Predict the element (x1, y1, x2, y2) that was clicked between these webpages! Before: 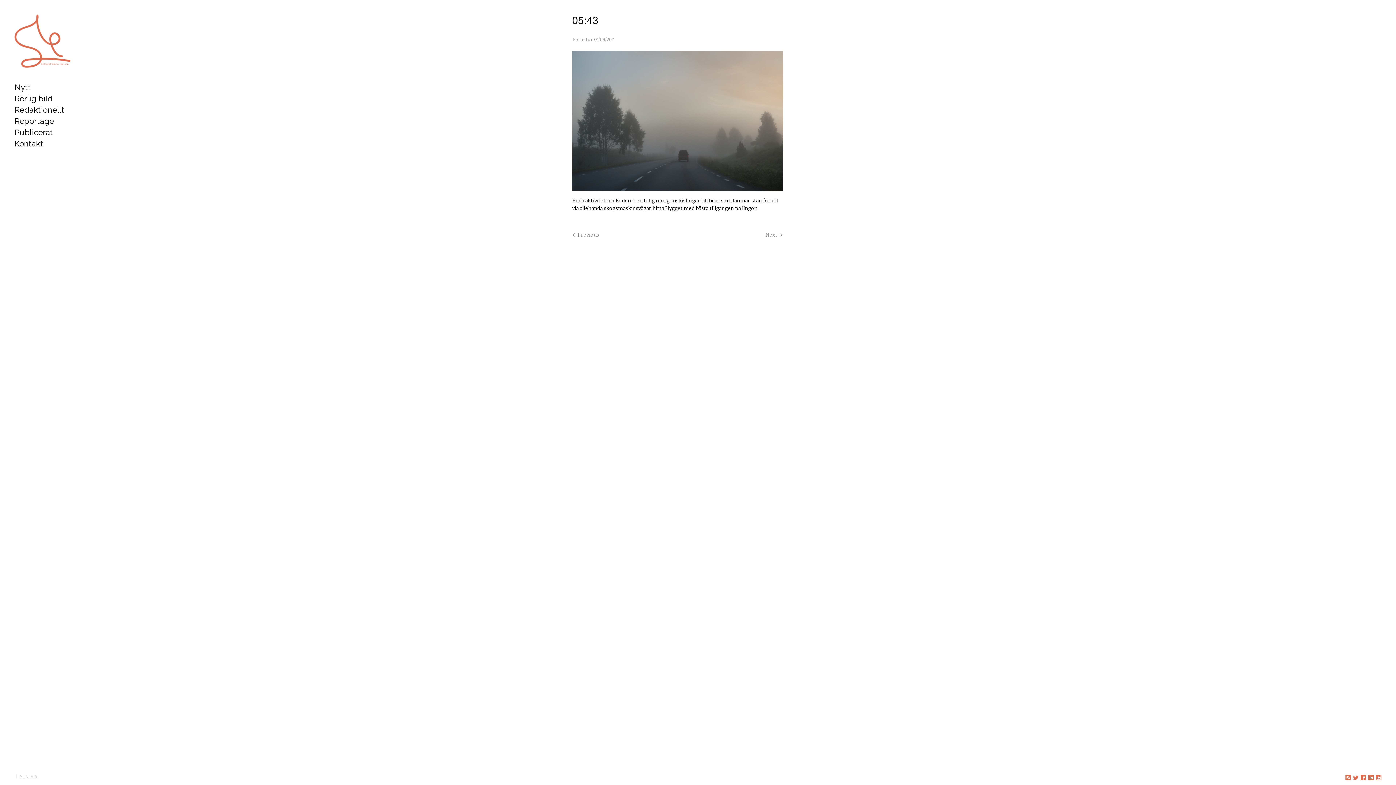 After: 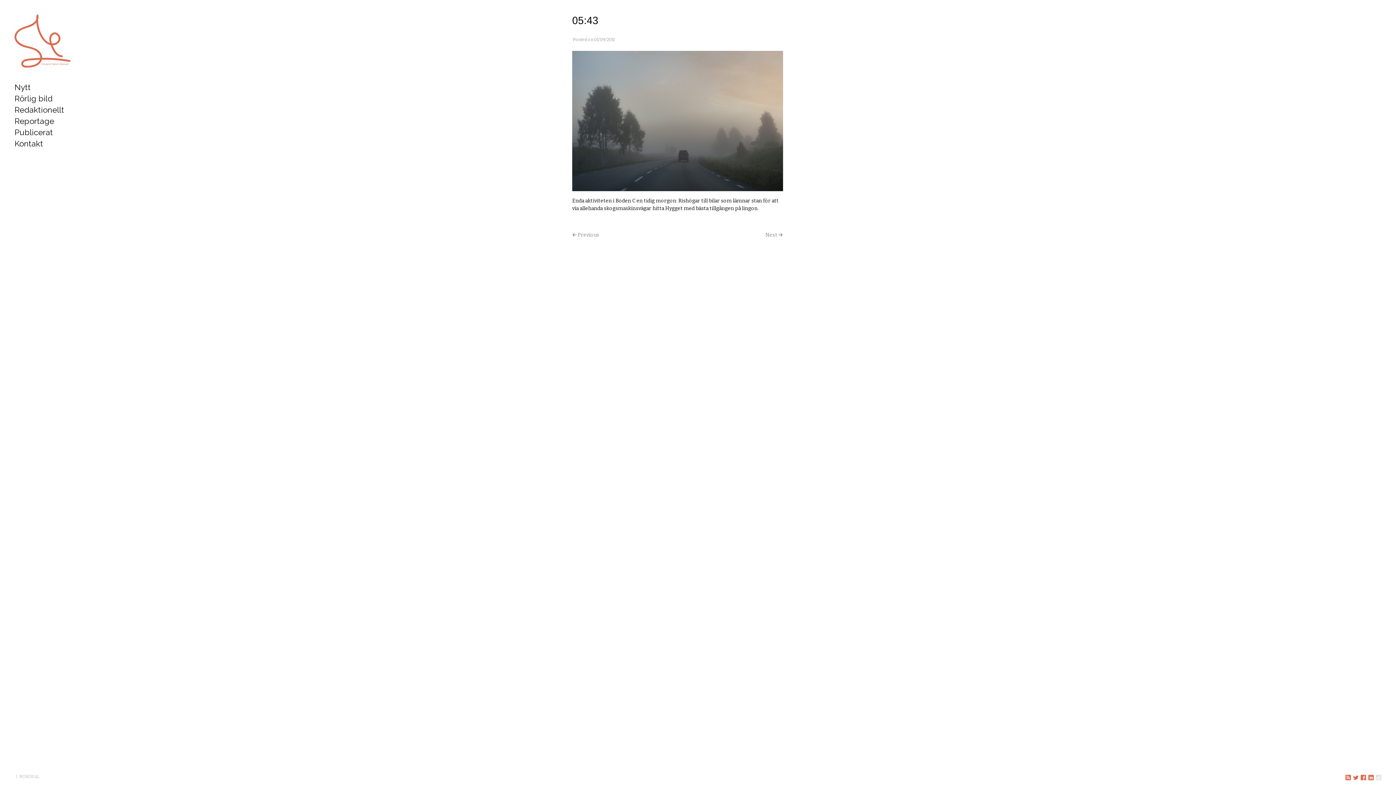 Action: bbox: (1376, 775, 1381, 781) label: Follow us on Instagram